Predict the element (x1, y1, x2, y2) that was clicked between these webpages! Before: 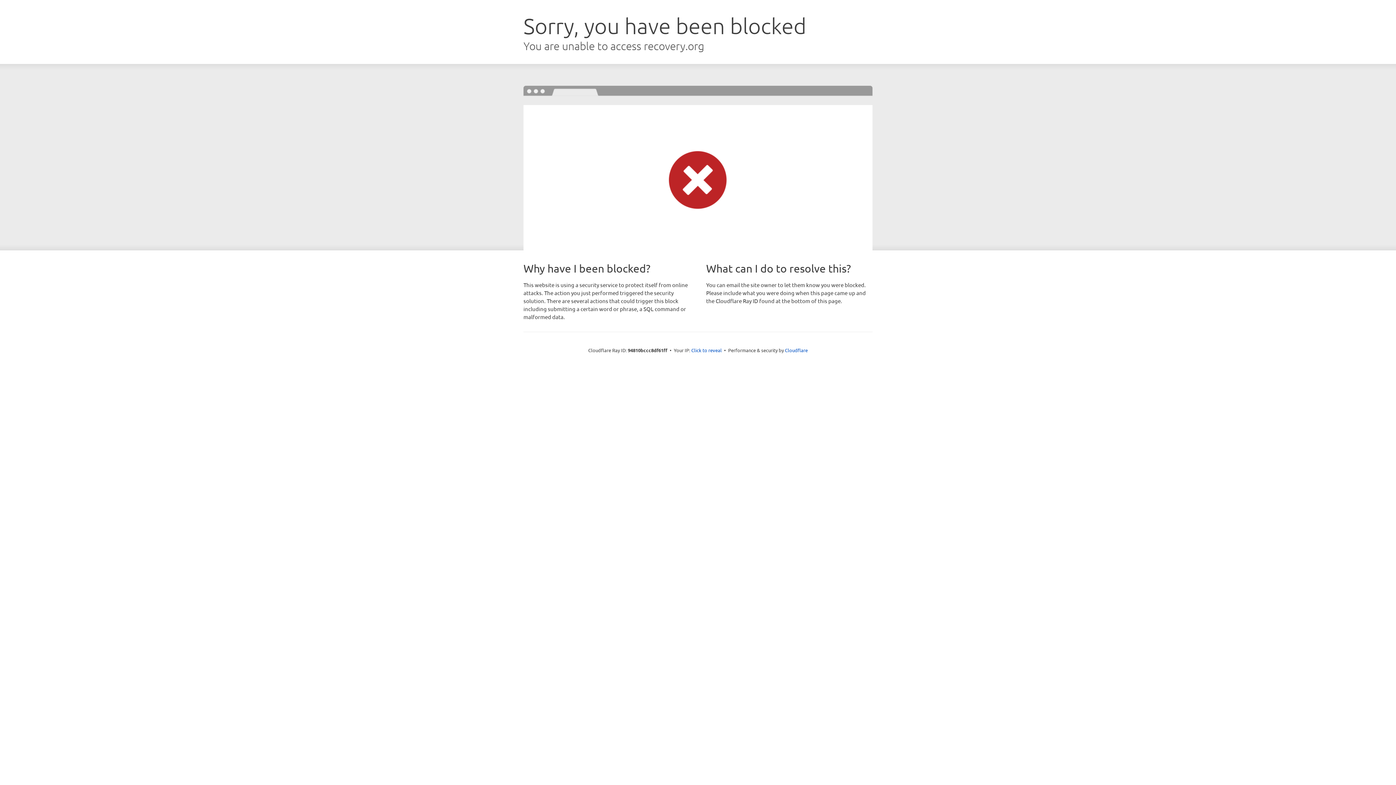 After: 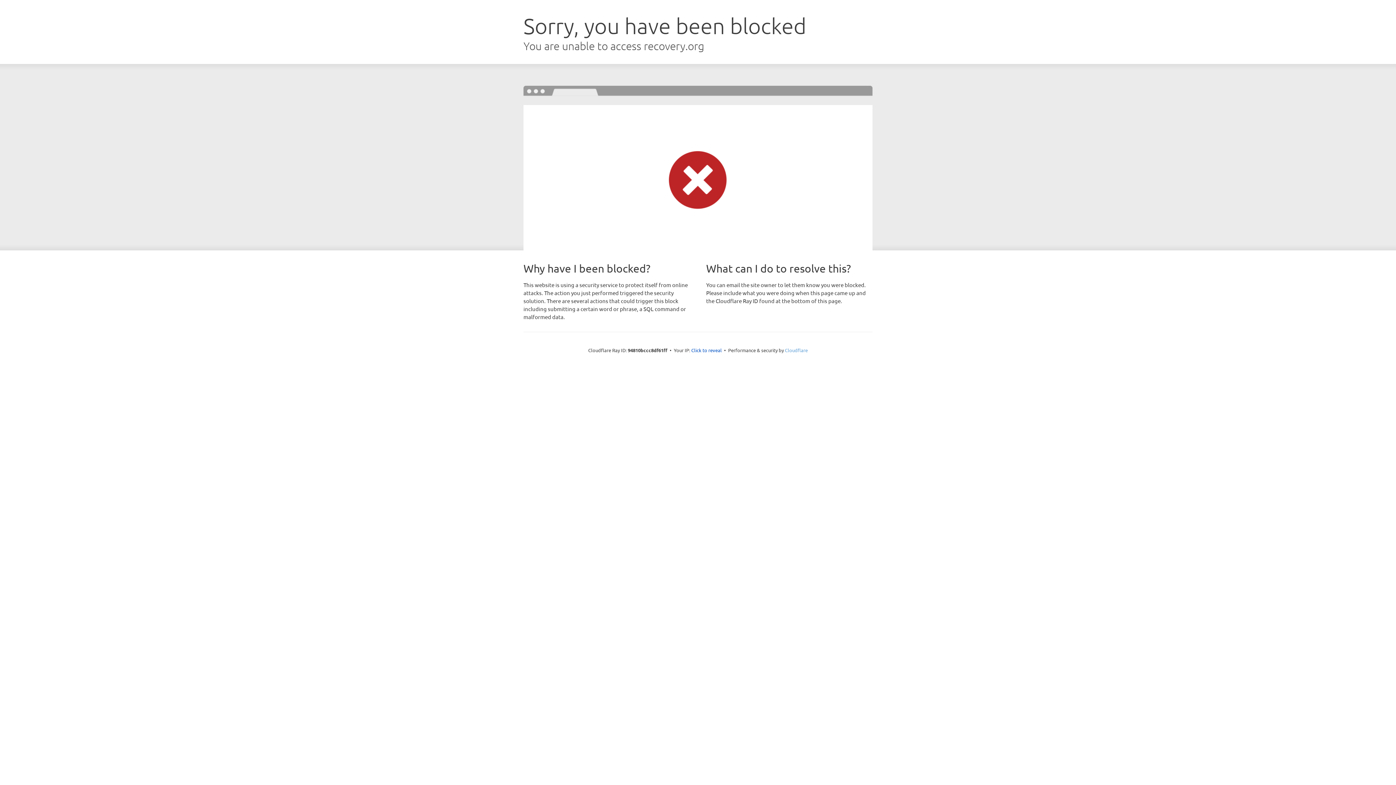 Action: bbox: (785, 347, 808, 353) label: Cloudflare